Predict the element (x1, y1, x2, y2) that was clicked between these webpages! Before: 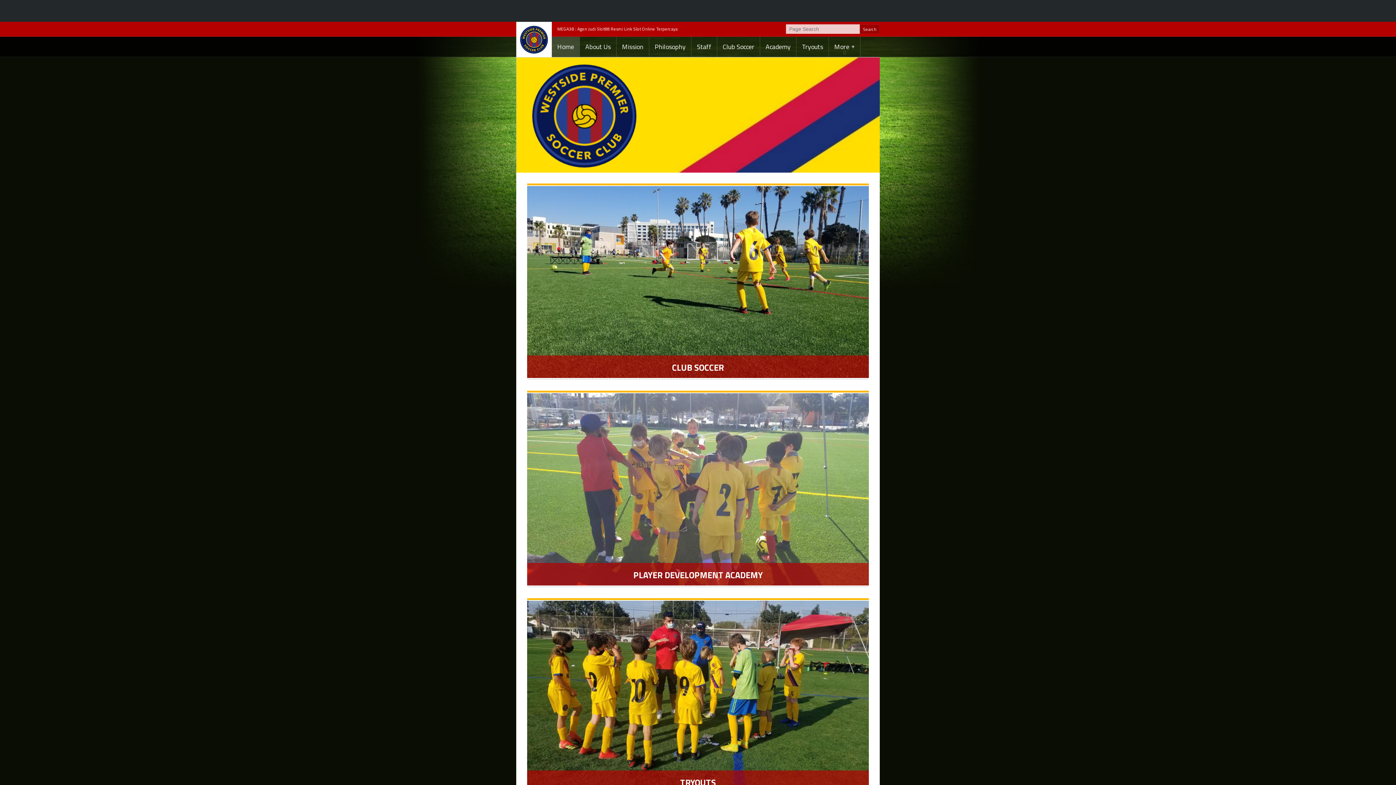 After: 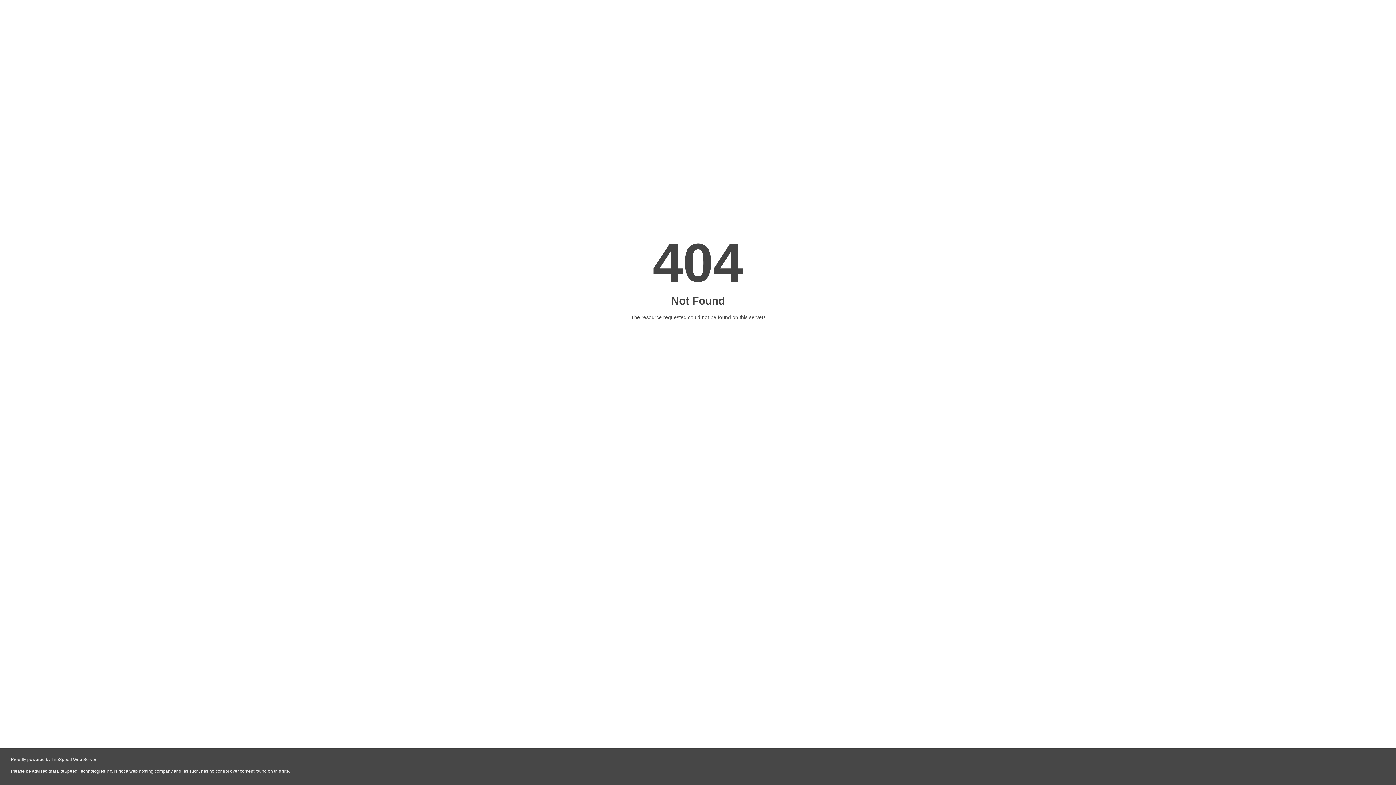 Action: bbox: (691, 36, 717, 56) label: Staff